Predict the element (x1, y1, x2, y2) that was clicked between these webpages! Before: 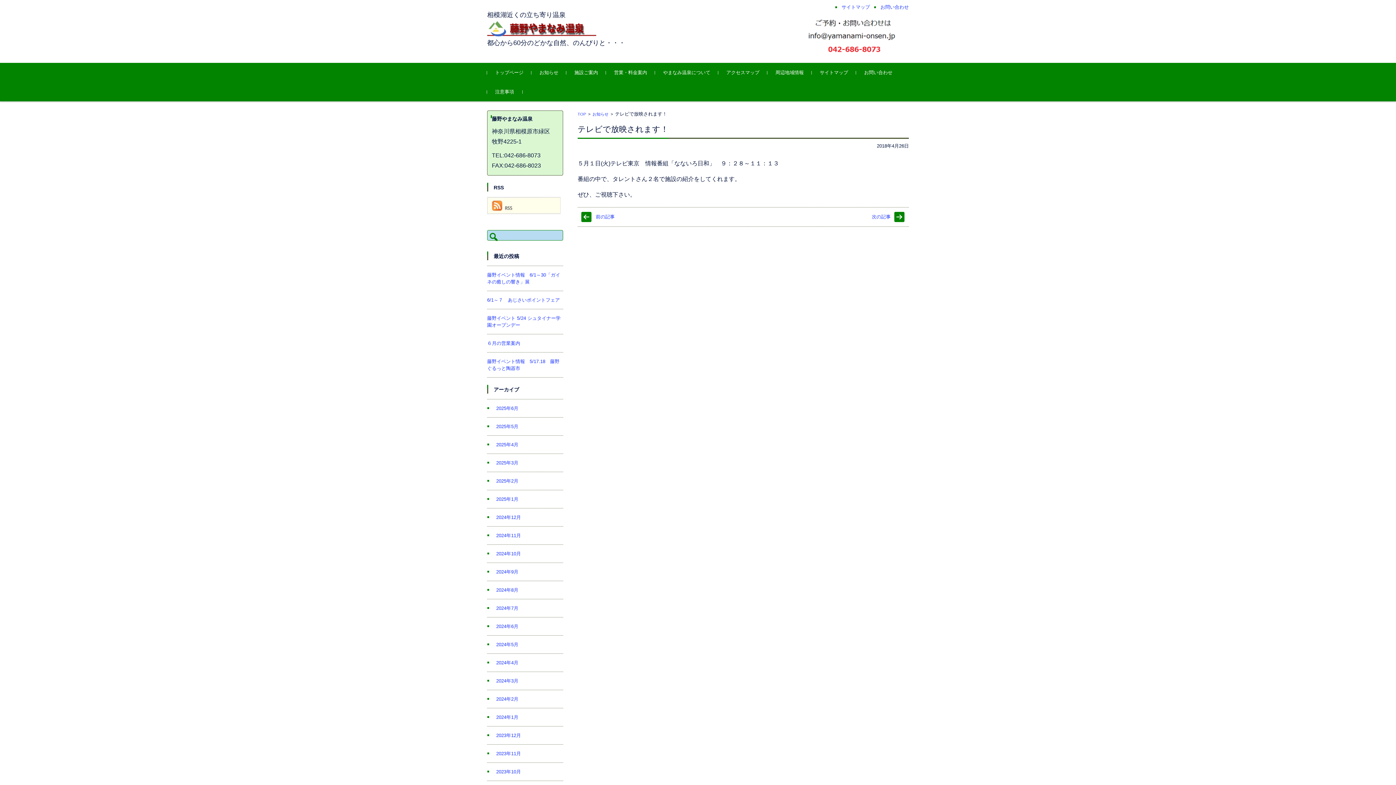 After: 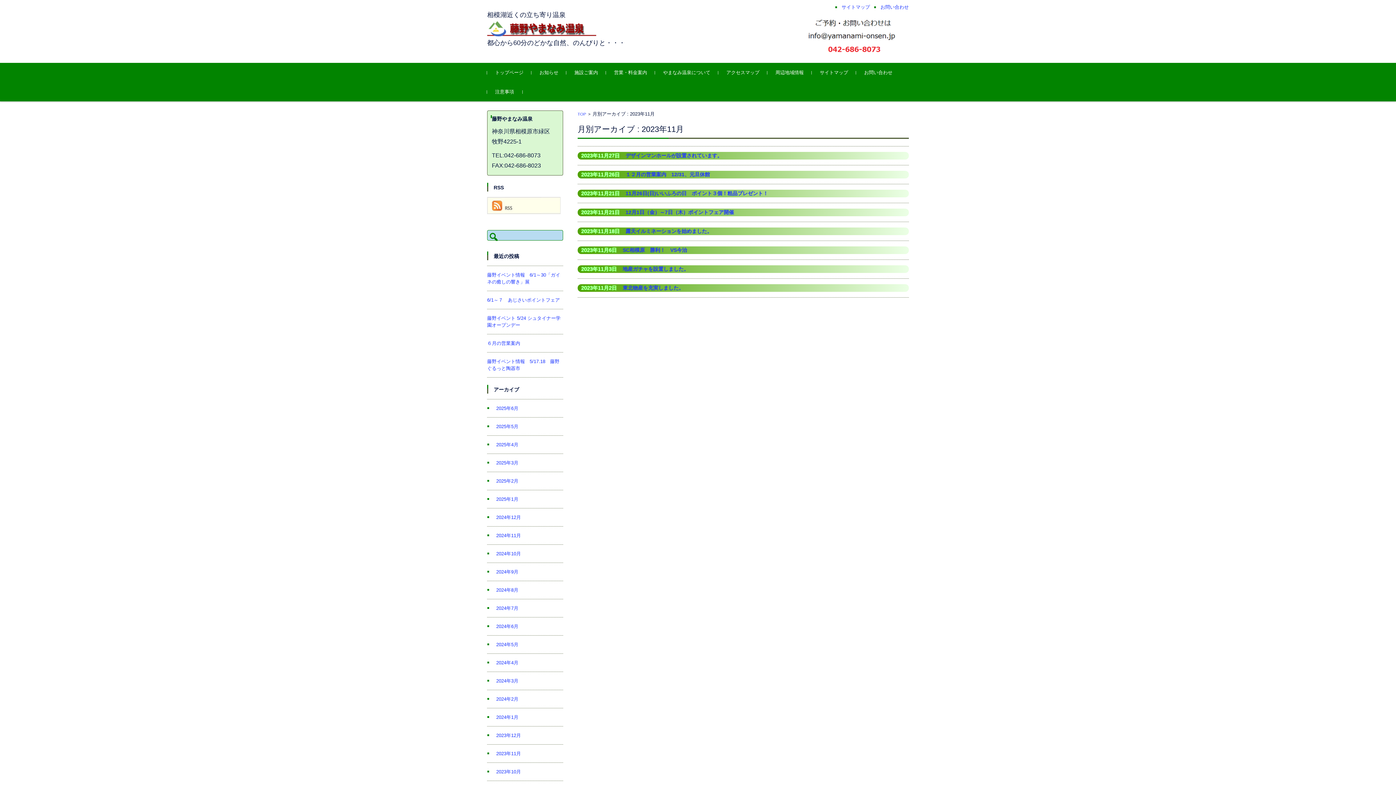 Action: bbox: (487, 751, 521, 756) label: 2023年11月